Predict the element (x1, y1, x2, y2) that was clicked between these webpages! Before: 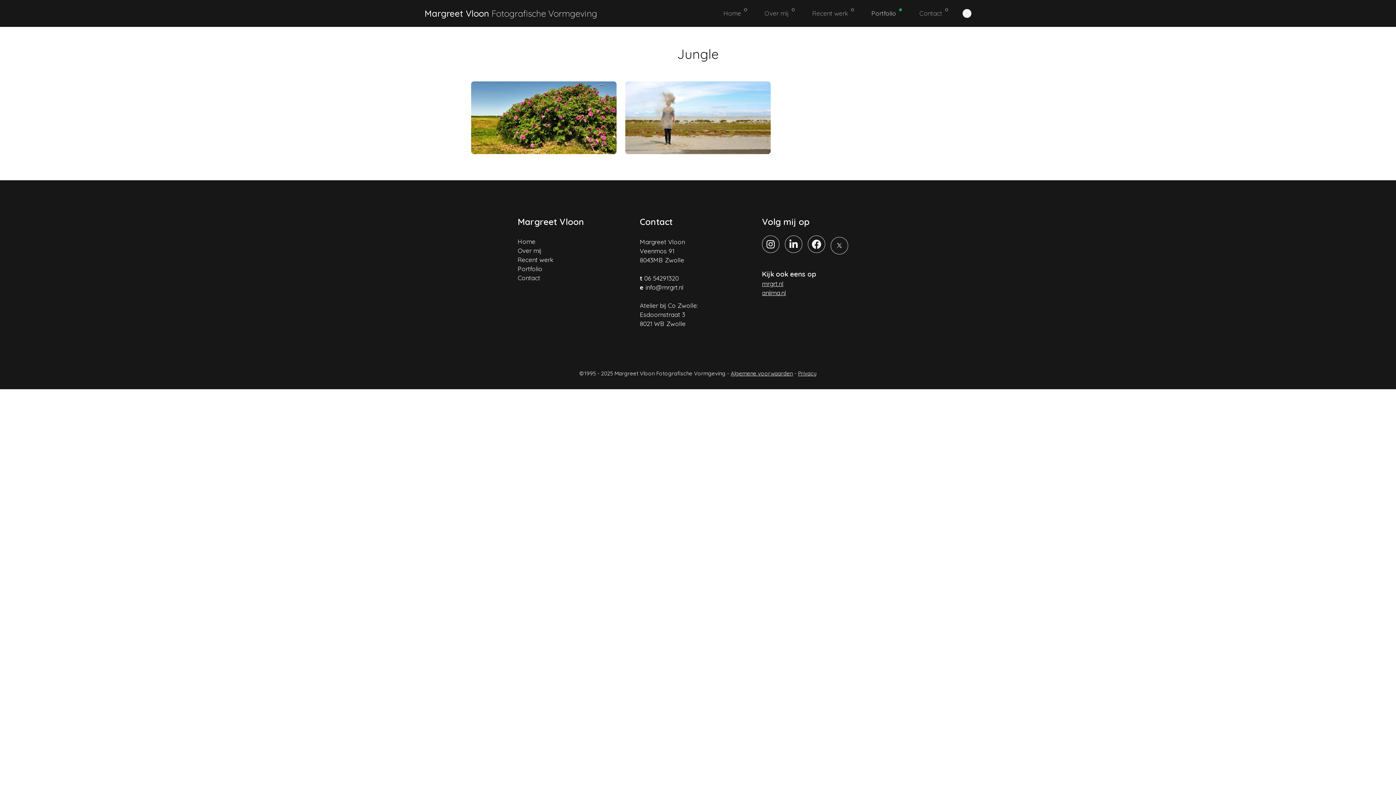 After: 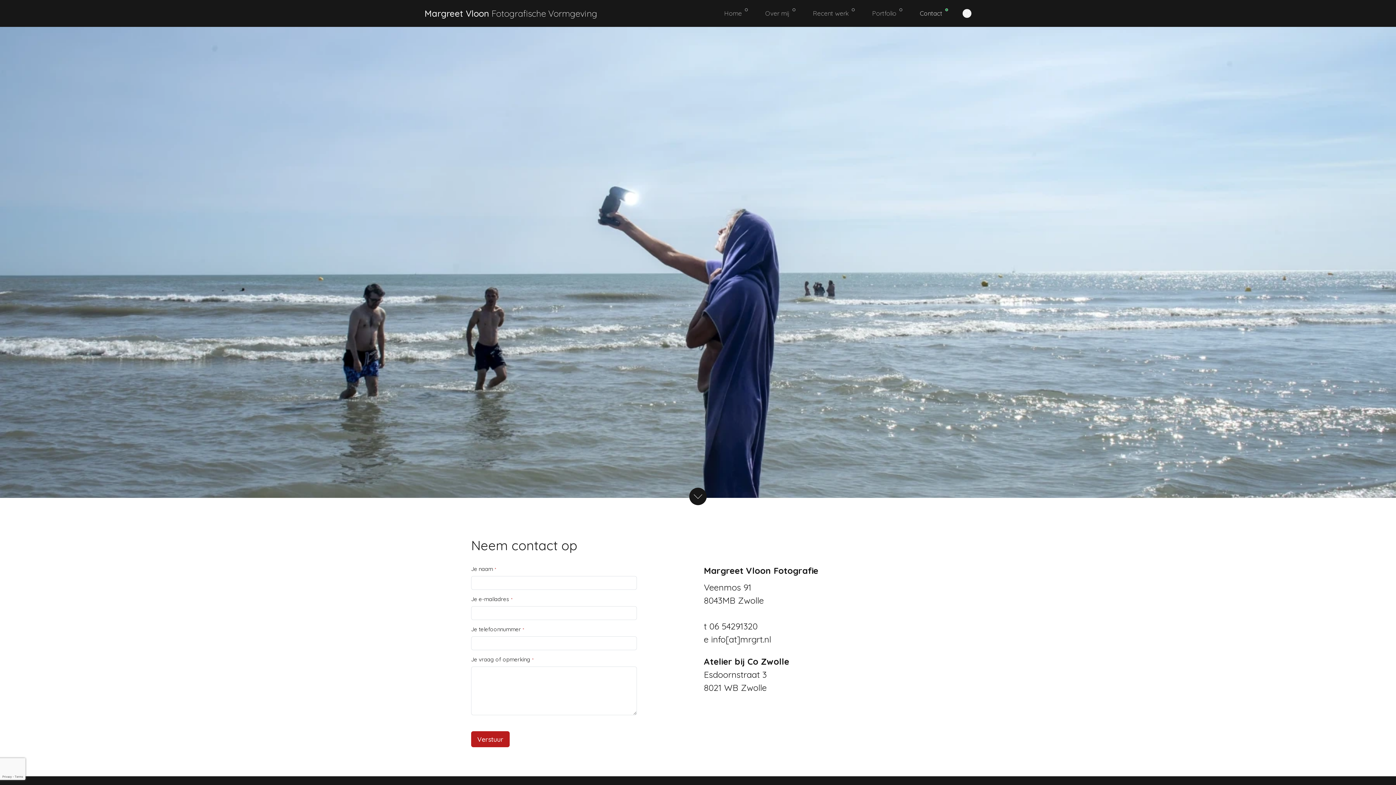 Action: bbox: (910, 4, 957, 22) label: Contact